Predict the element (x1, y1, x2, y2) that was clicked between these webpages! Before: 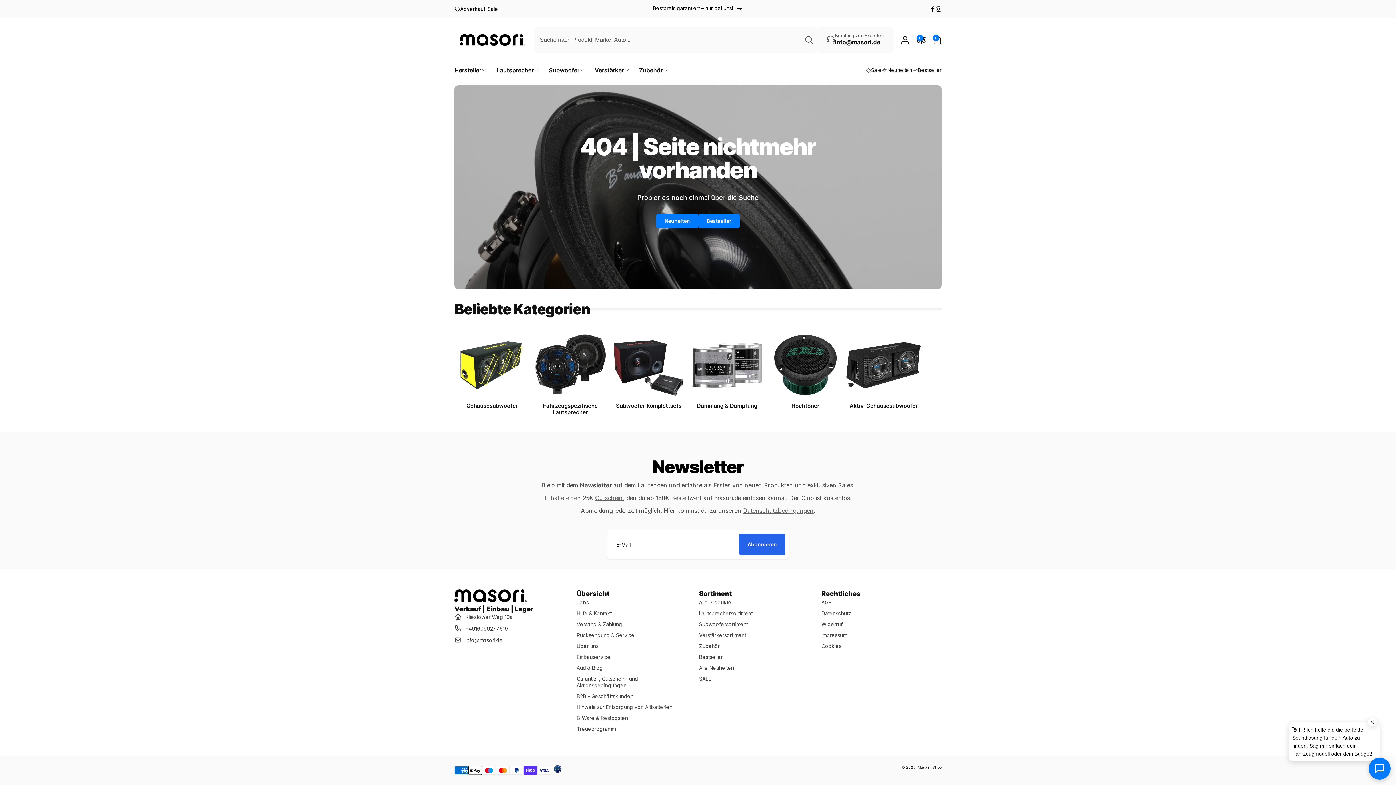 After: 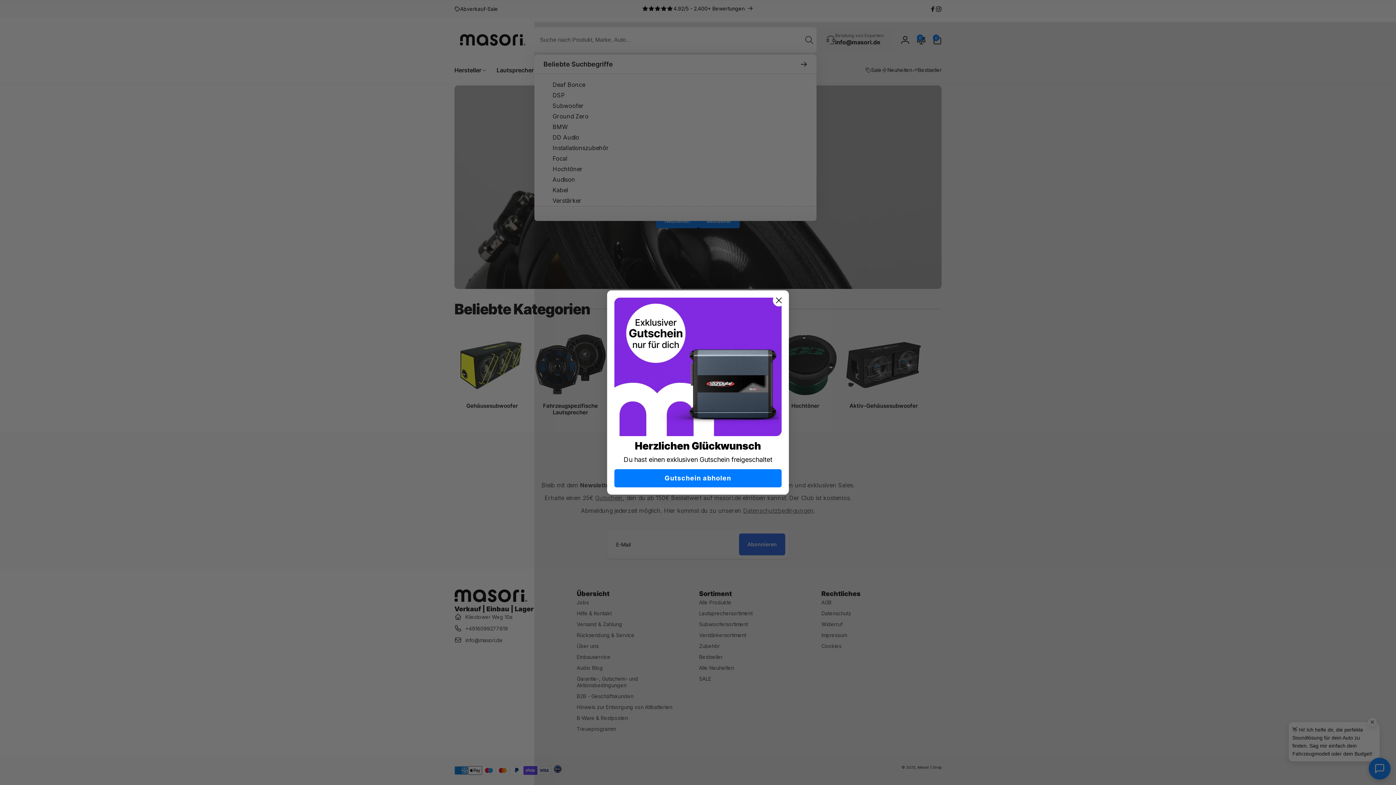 Action: label: Suche nach Produkt, Marke, Auto... bbox: (802, 32, 816, 47)